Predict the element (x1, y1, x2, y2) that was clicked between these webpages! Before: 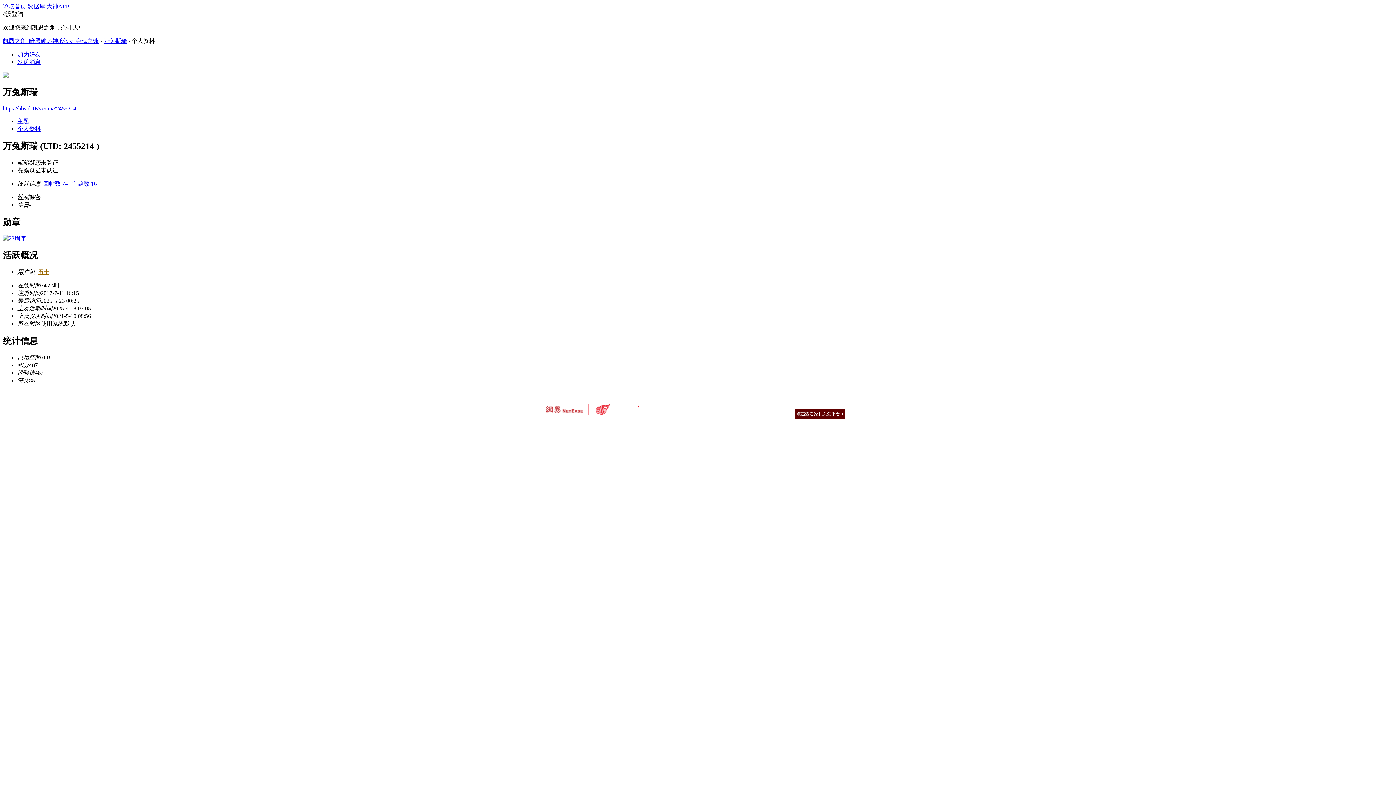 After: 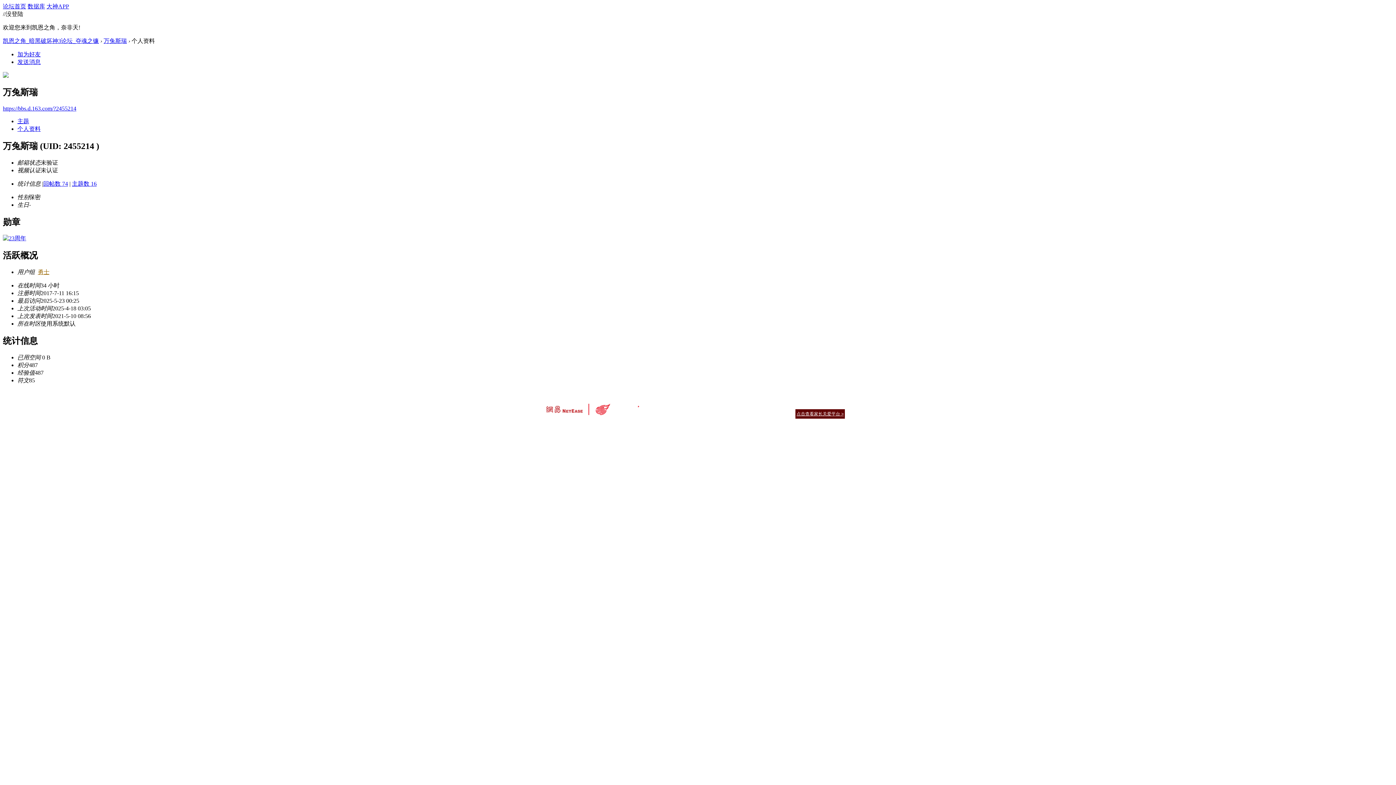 Action: bbox: (656, 402, 674, 407) label: 公司简介